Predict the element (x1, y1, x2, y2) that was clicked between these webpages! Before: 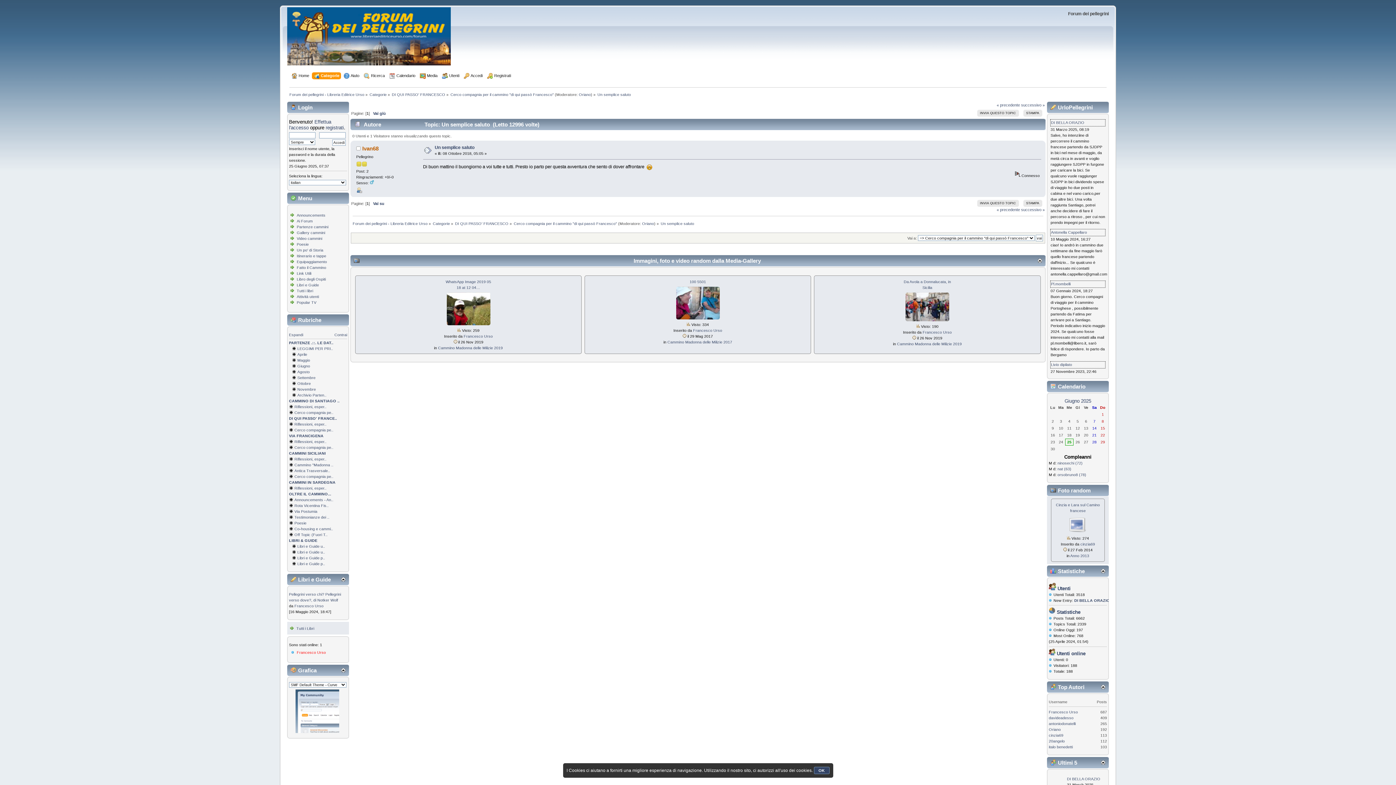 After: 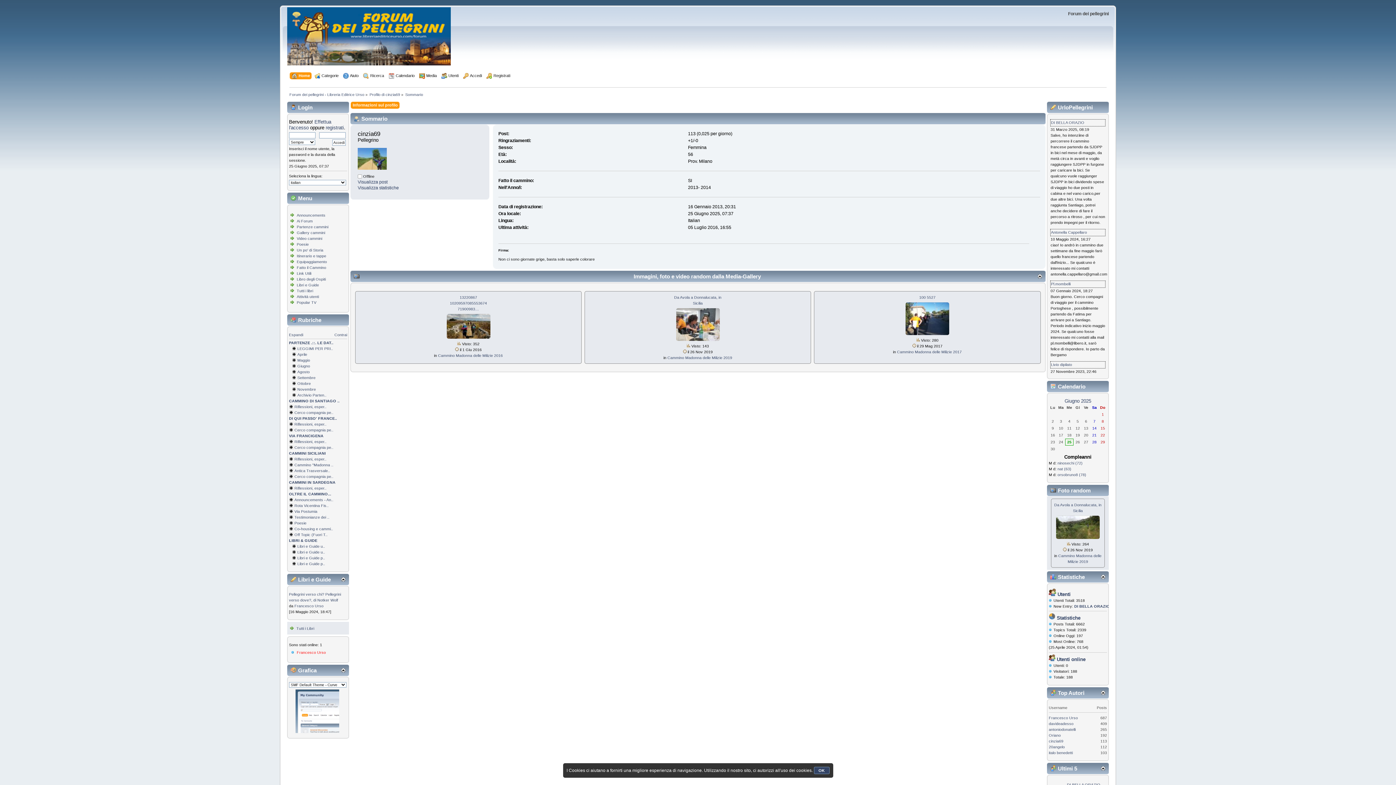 Action: label: cinzia69 bbox: (1080, 542, 1095, 546)